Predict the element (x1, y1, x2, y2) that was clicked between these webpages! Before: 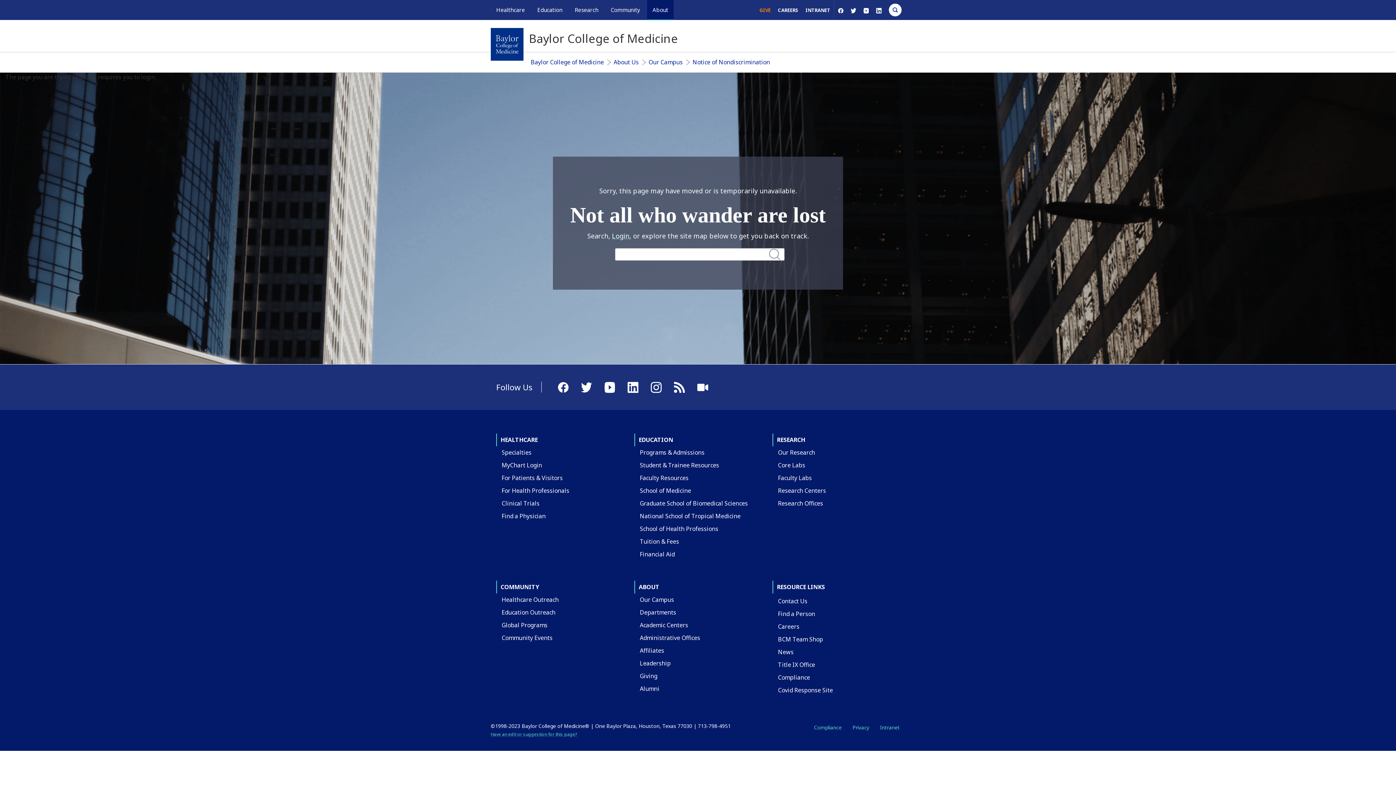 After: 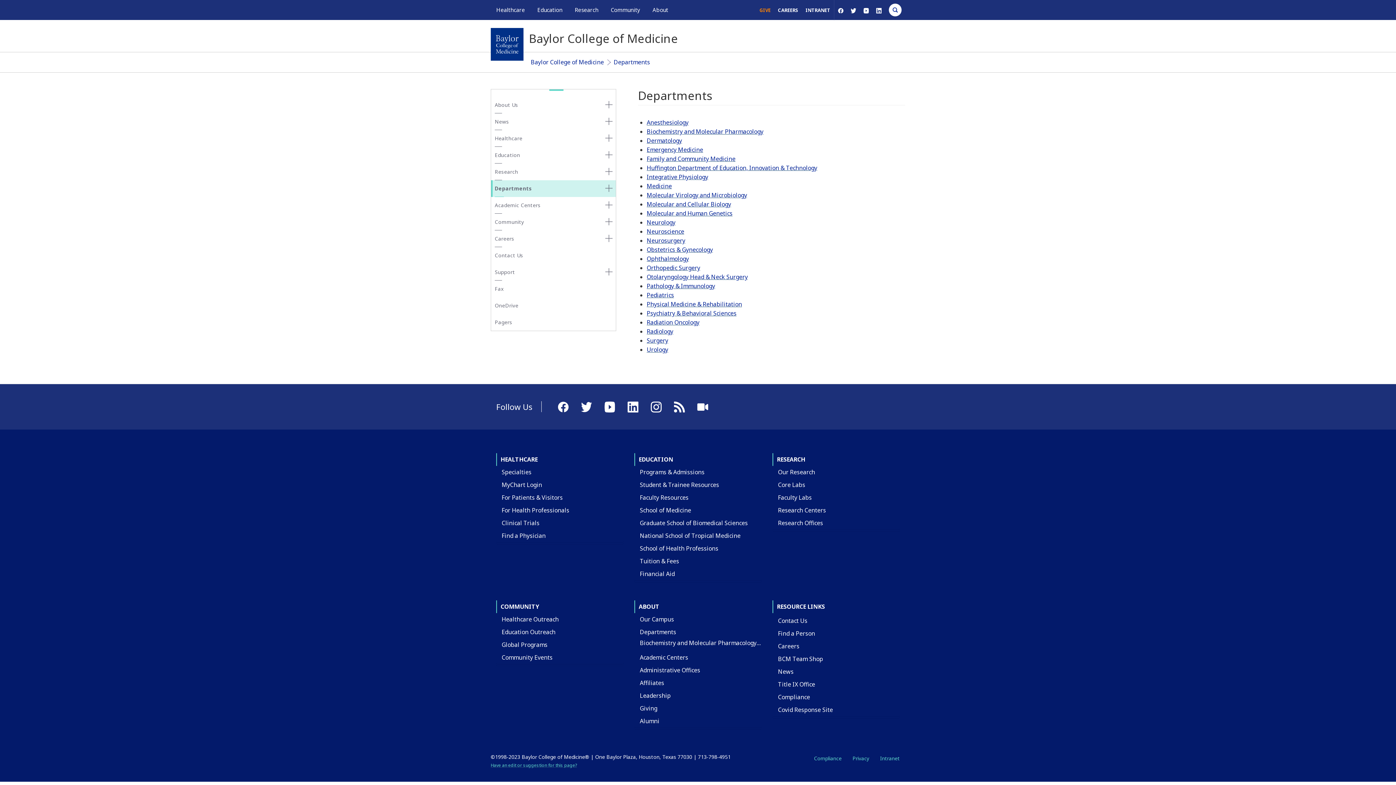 Action: bbox: (634, 606, 681, 619) label: Departments